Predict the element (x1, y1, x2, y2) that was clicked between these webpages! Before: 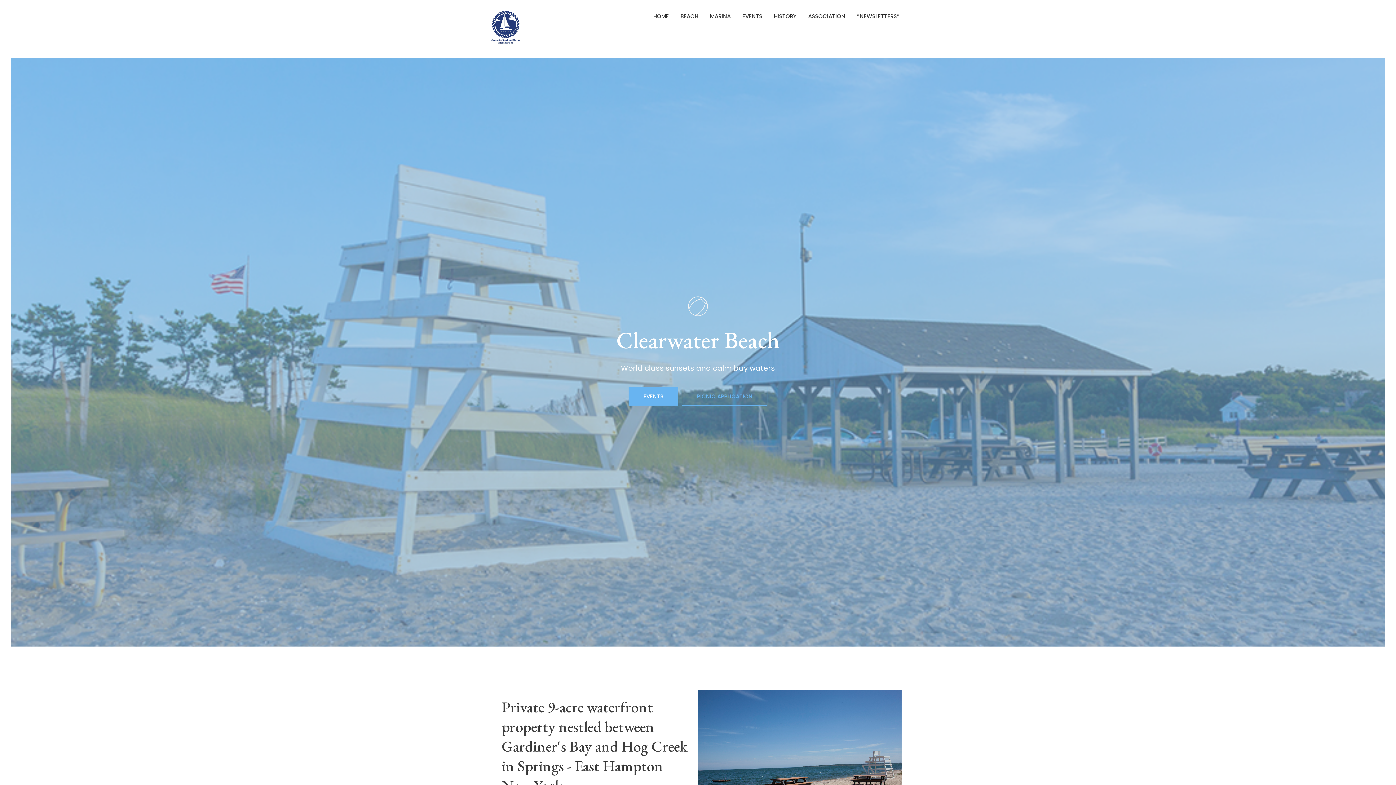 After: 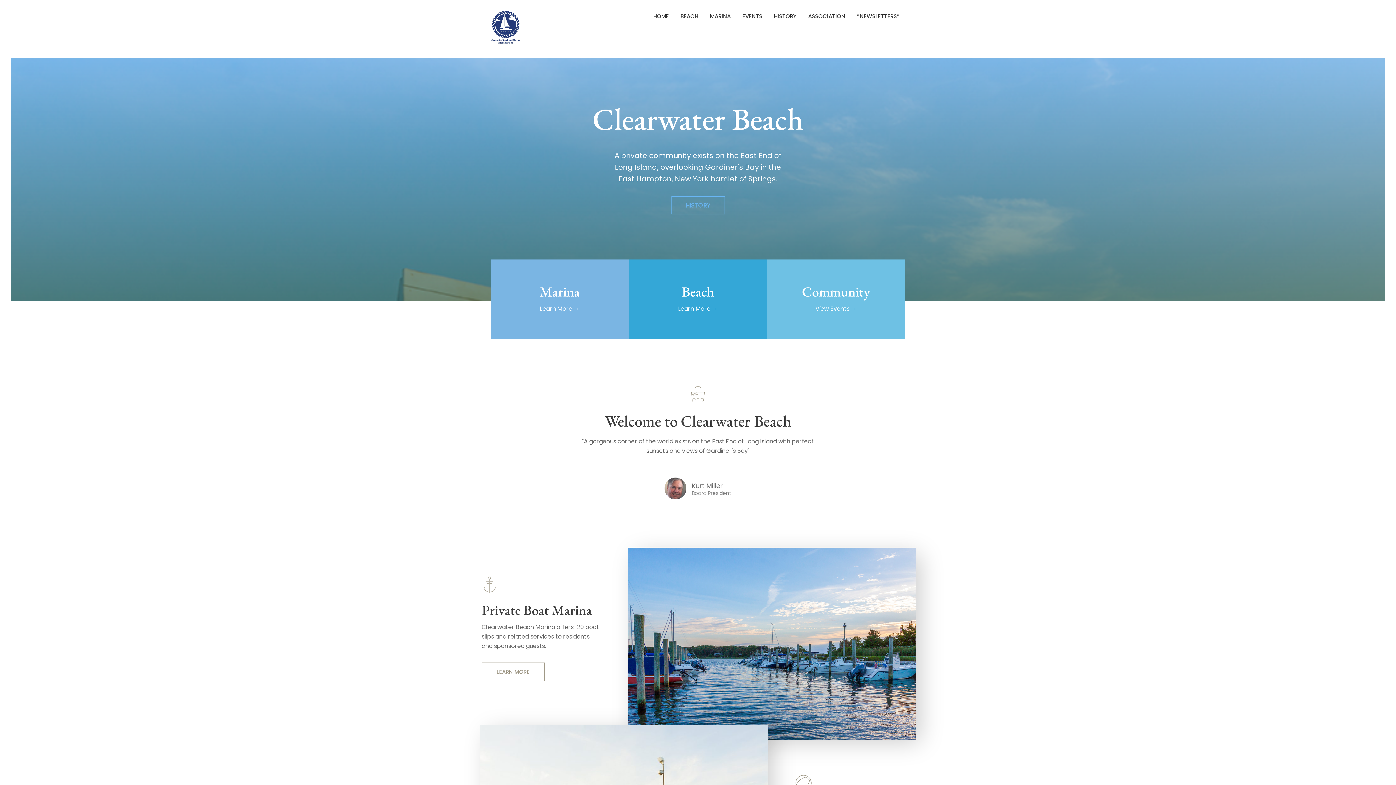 Action: bbox: (653, 7, 669, 25) label: HOME